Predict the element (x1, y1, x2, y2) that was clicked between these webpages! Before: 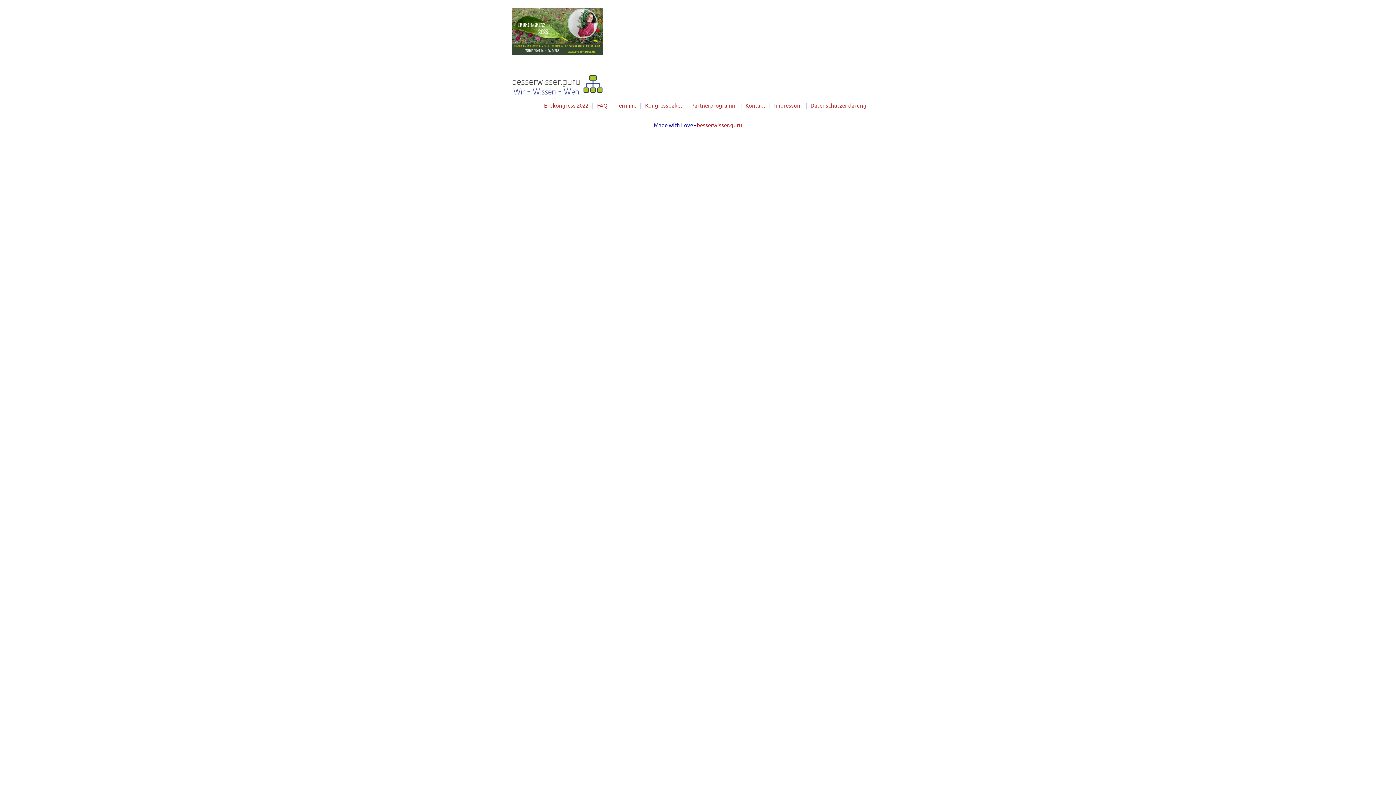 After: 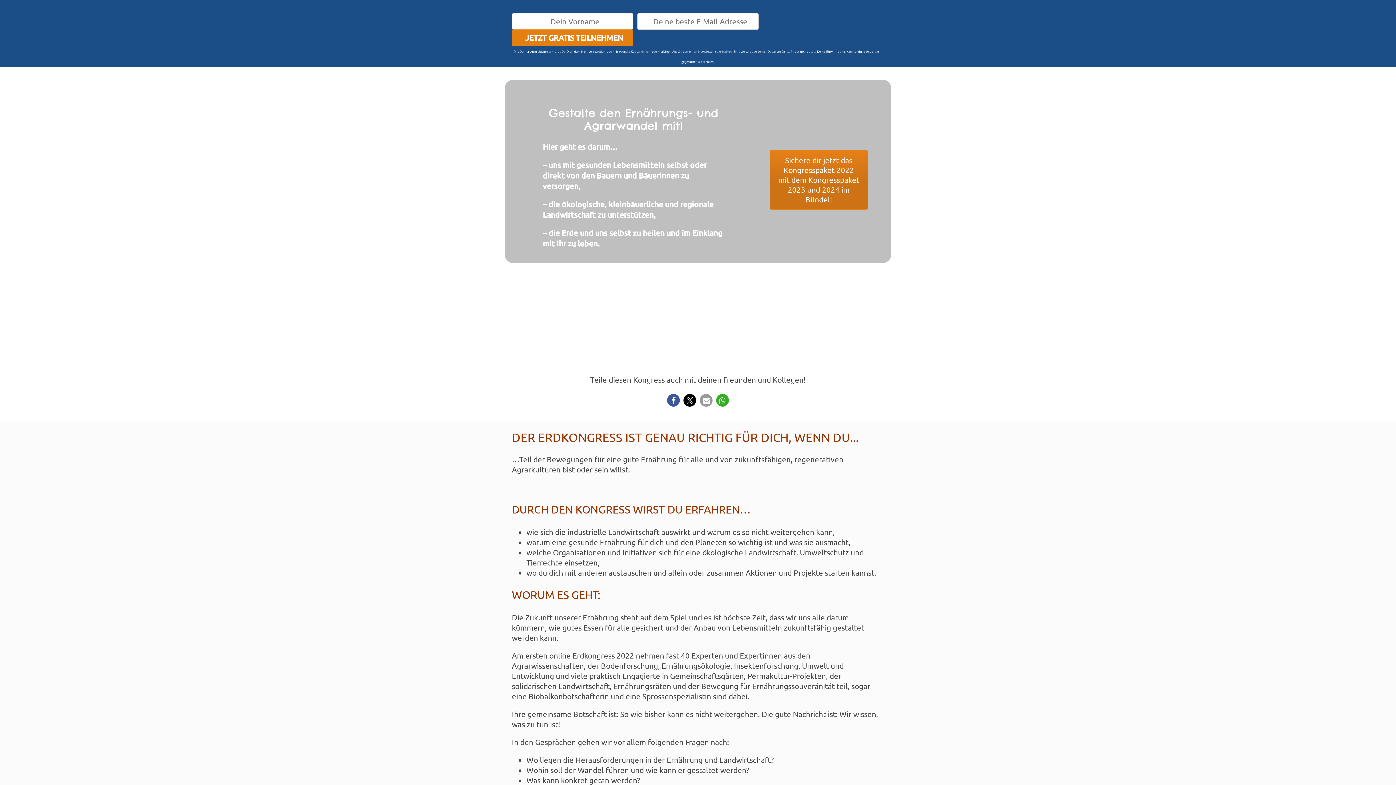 Action: label: Erdkongress 2022 bbox: (540, 101, 592, 108)